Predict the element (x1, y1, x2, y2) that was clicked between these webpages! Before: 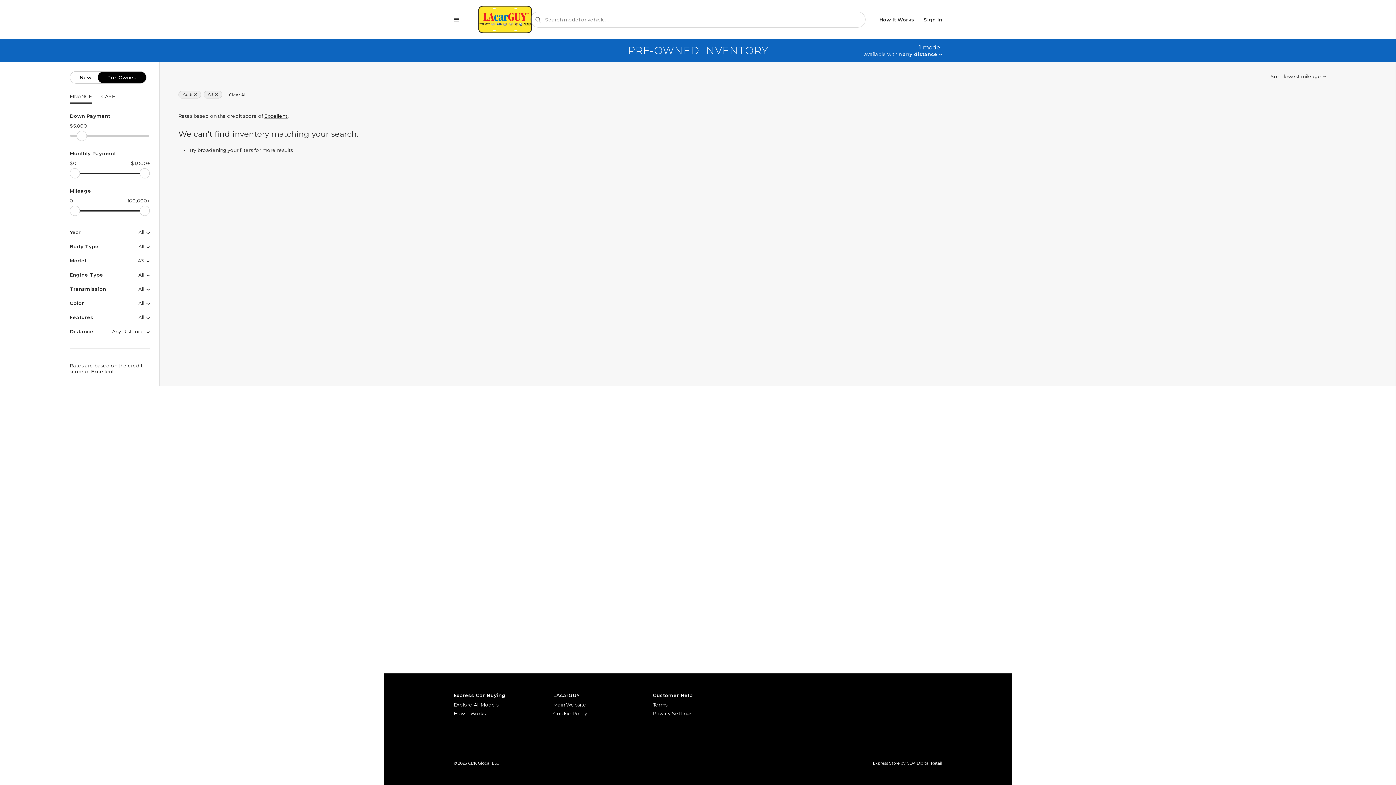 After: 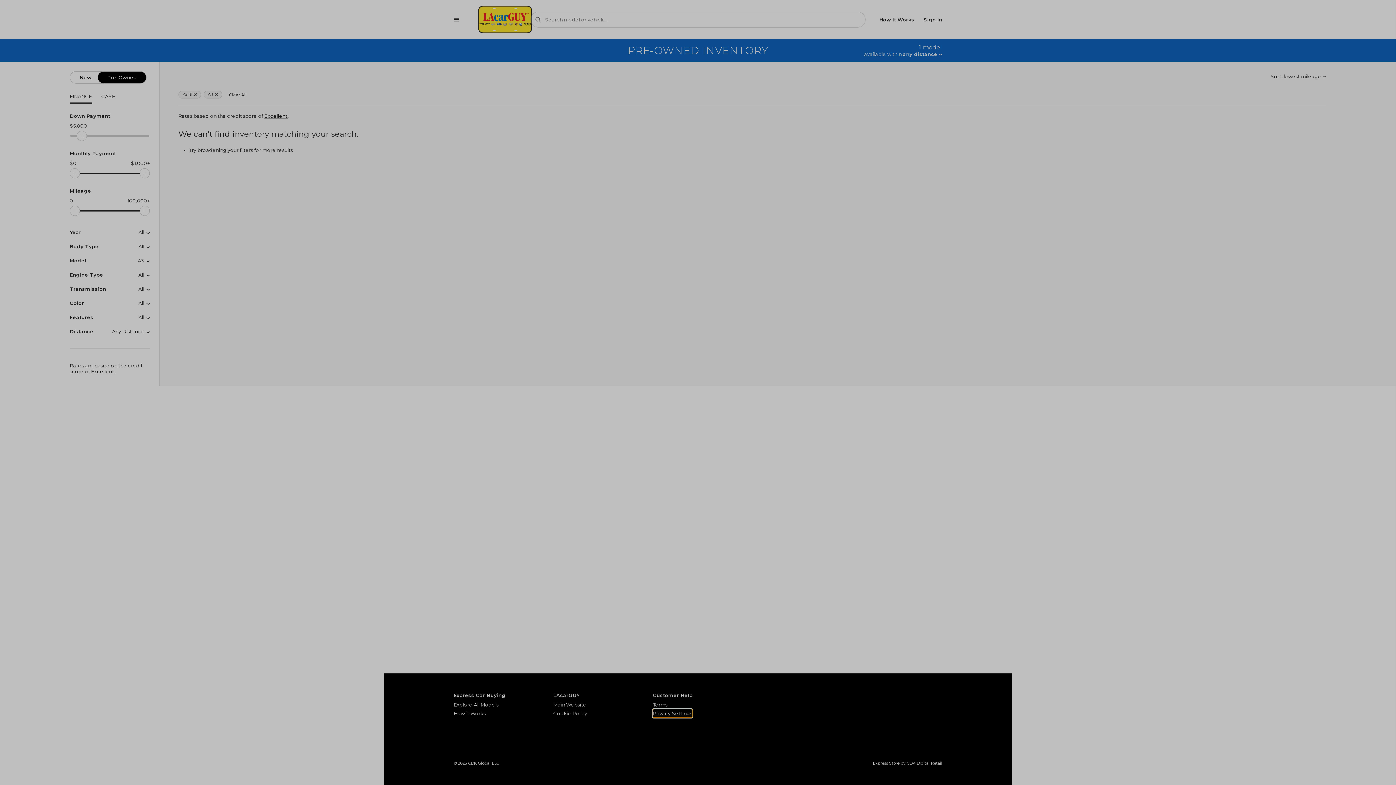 Action: label: Privacy Settings bbox: (653, 709, 692, 718)